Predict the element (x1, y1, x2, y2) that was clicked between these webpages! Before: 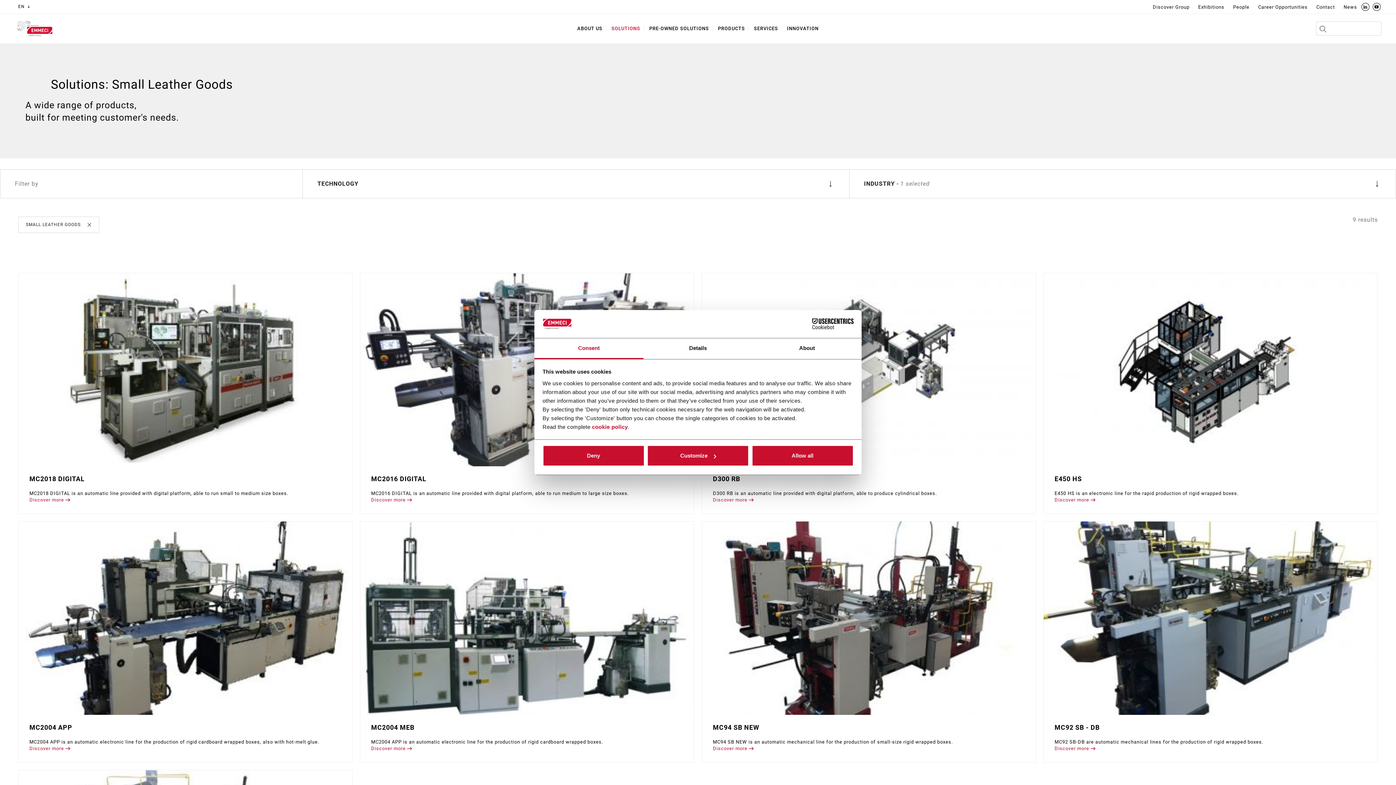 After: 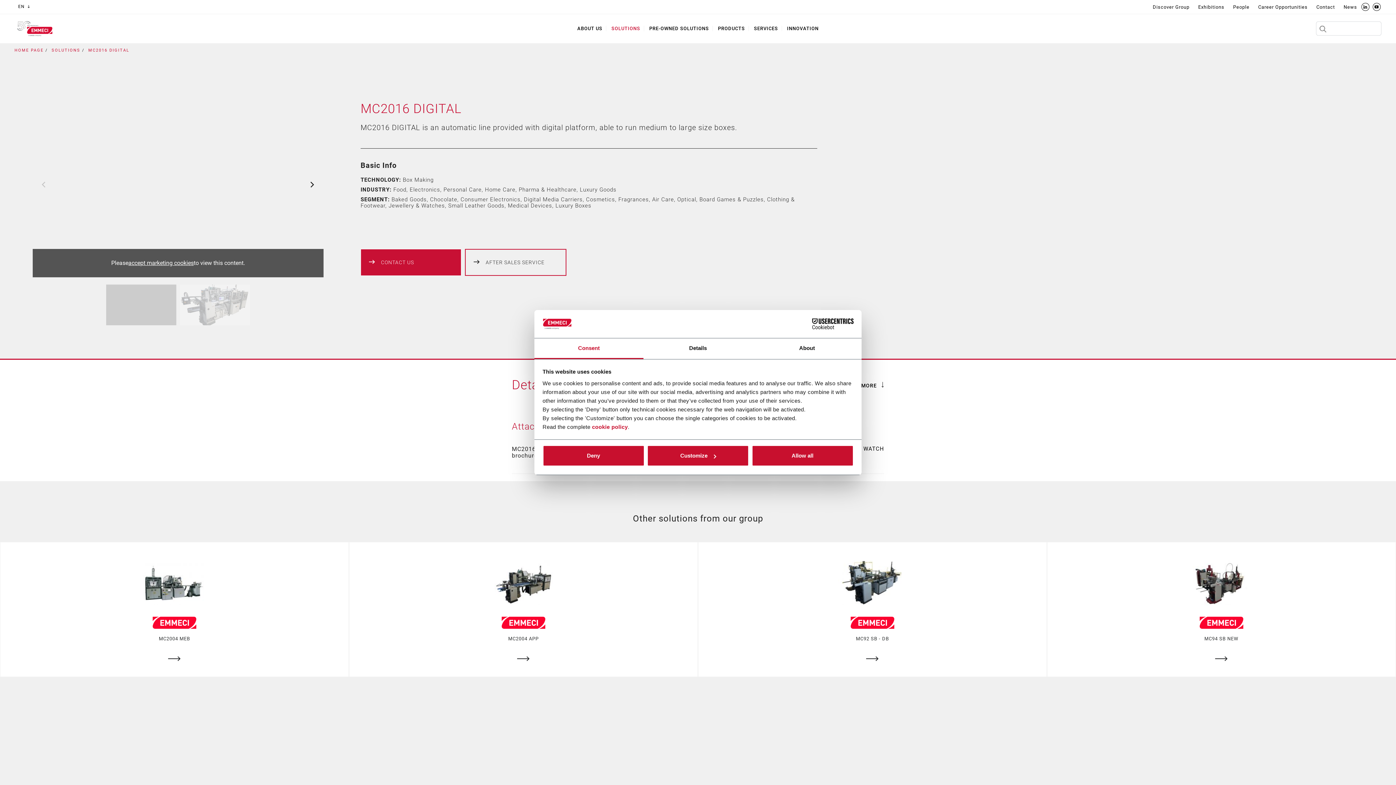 Action: bbox: (360, 273, 694, 514) label: MC2016 DIGITAL

MC2016 DIGITAL is an automatic line provided with digital platform, able to run medium to large size boxes.

Discover more 